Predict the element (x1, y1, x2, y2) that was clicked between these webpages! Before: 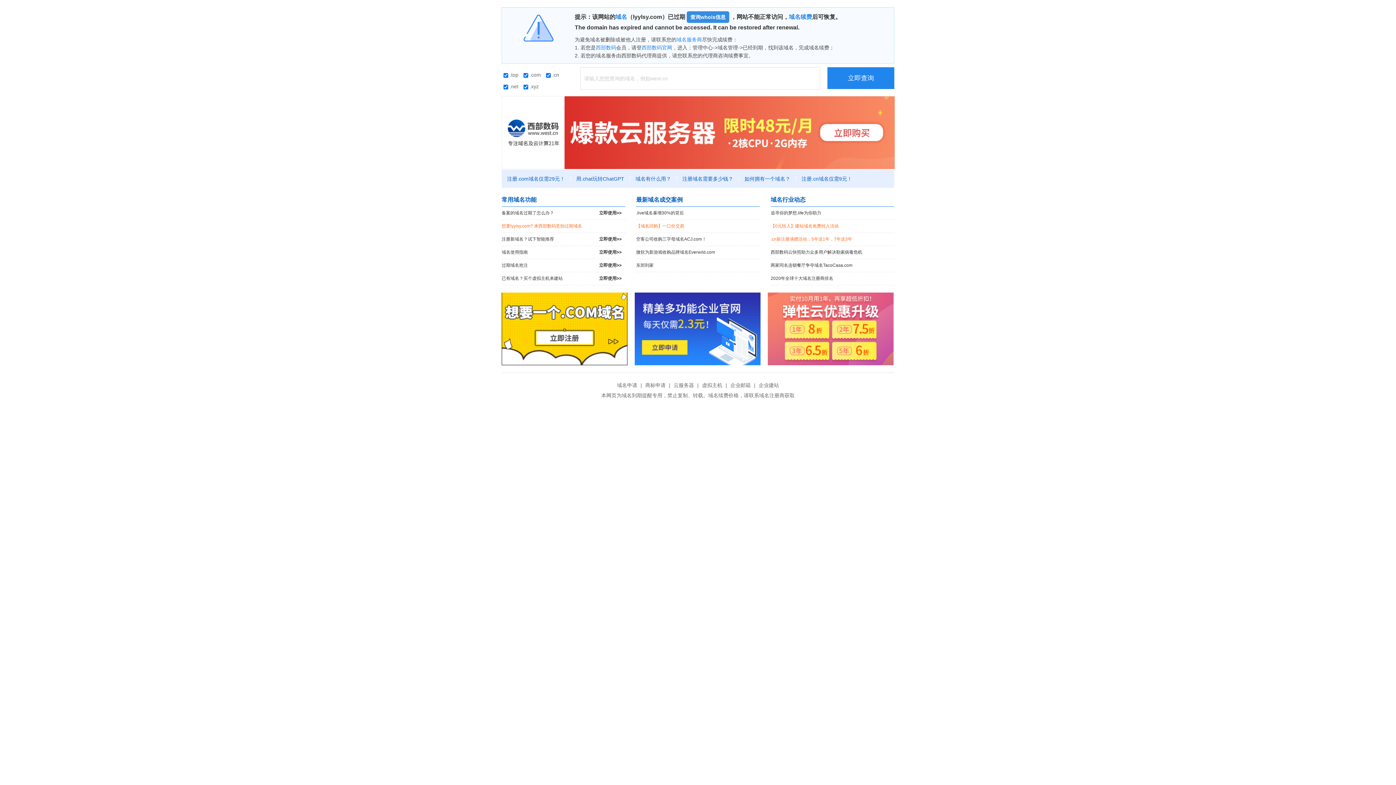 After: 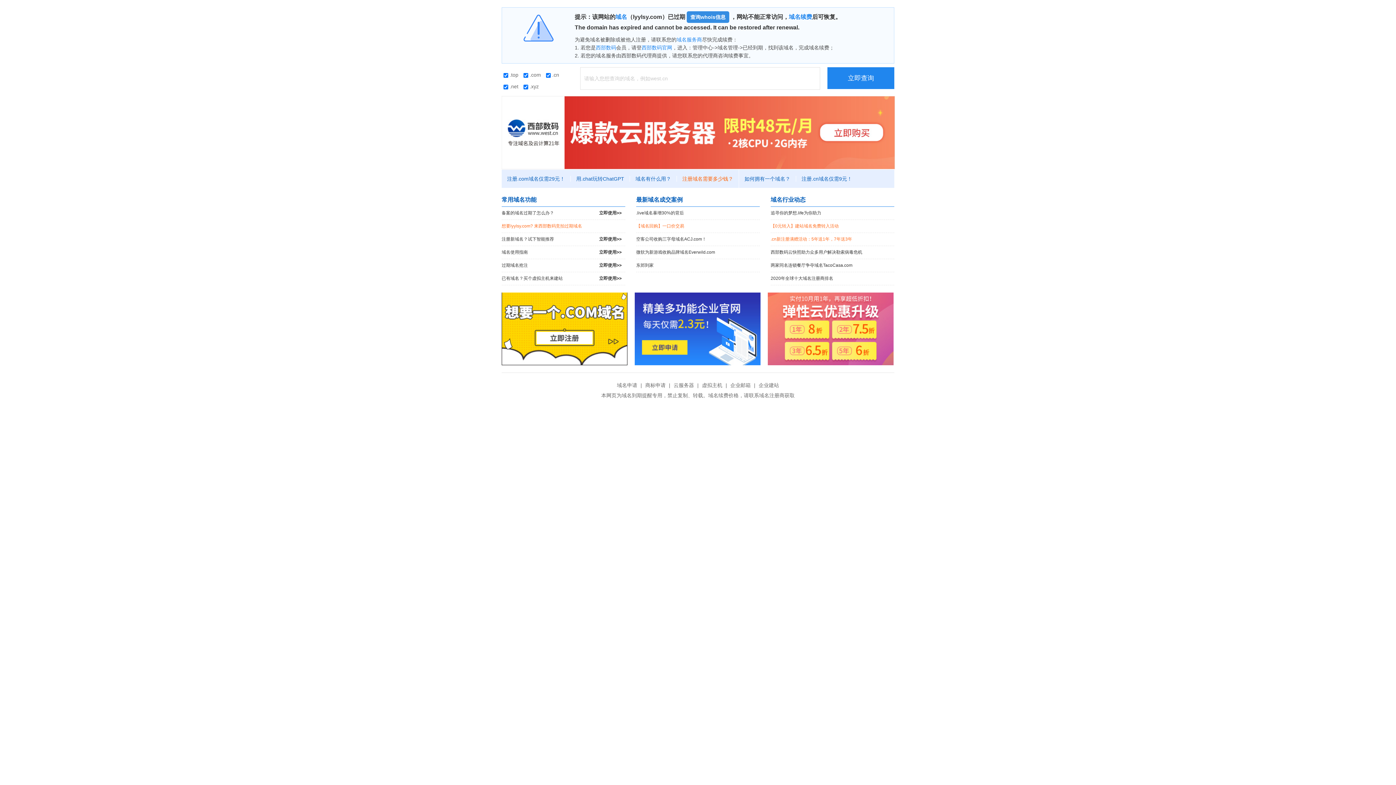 Action: bbox: (677, 176, 739, 181) label: 注册域名需要多少钱？